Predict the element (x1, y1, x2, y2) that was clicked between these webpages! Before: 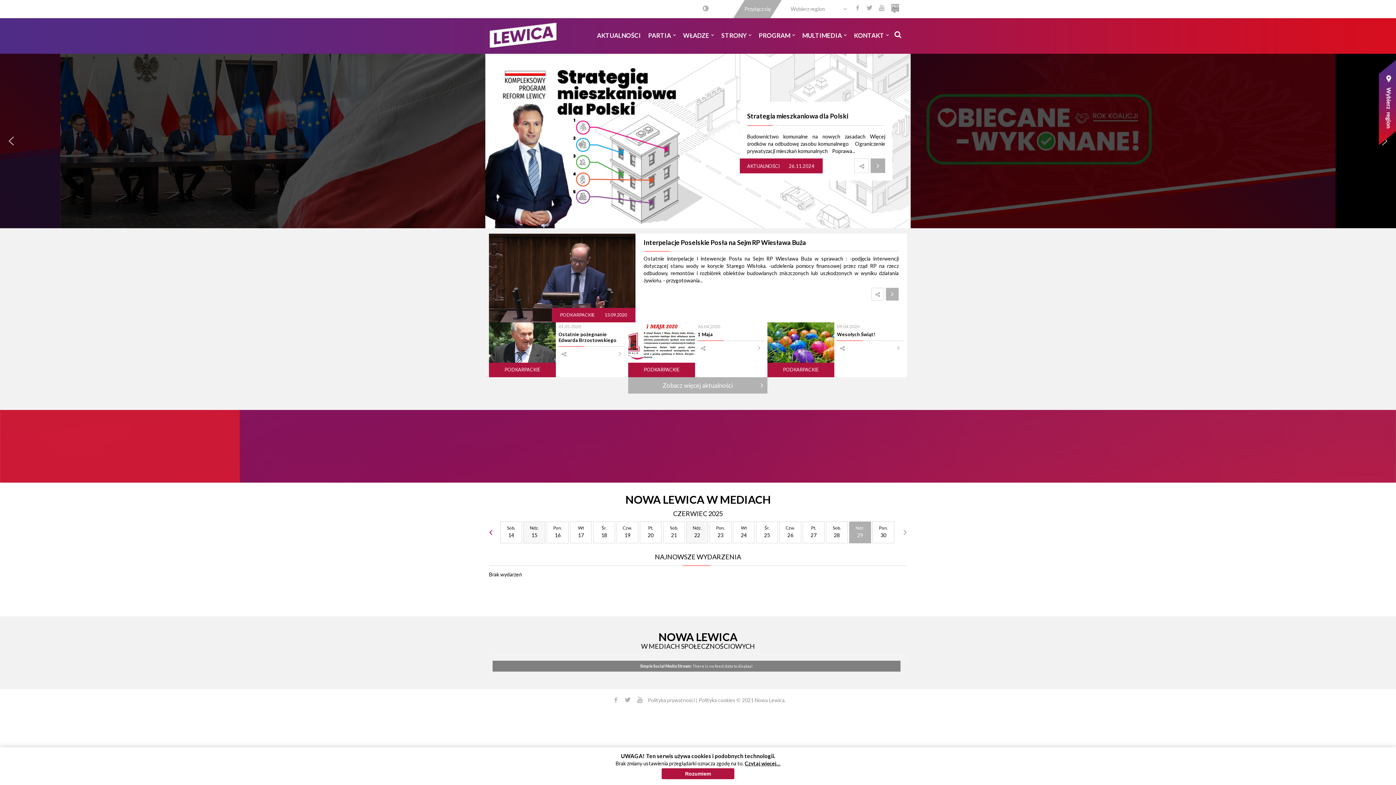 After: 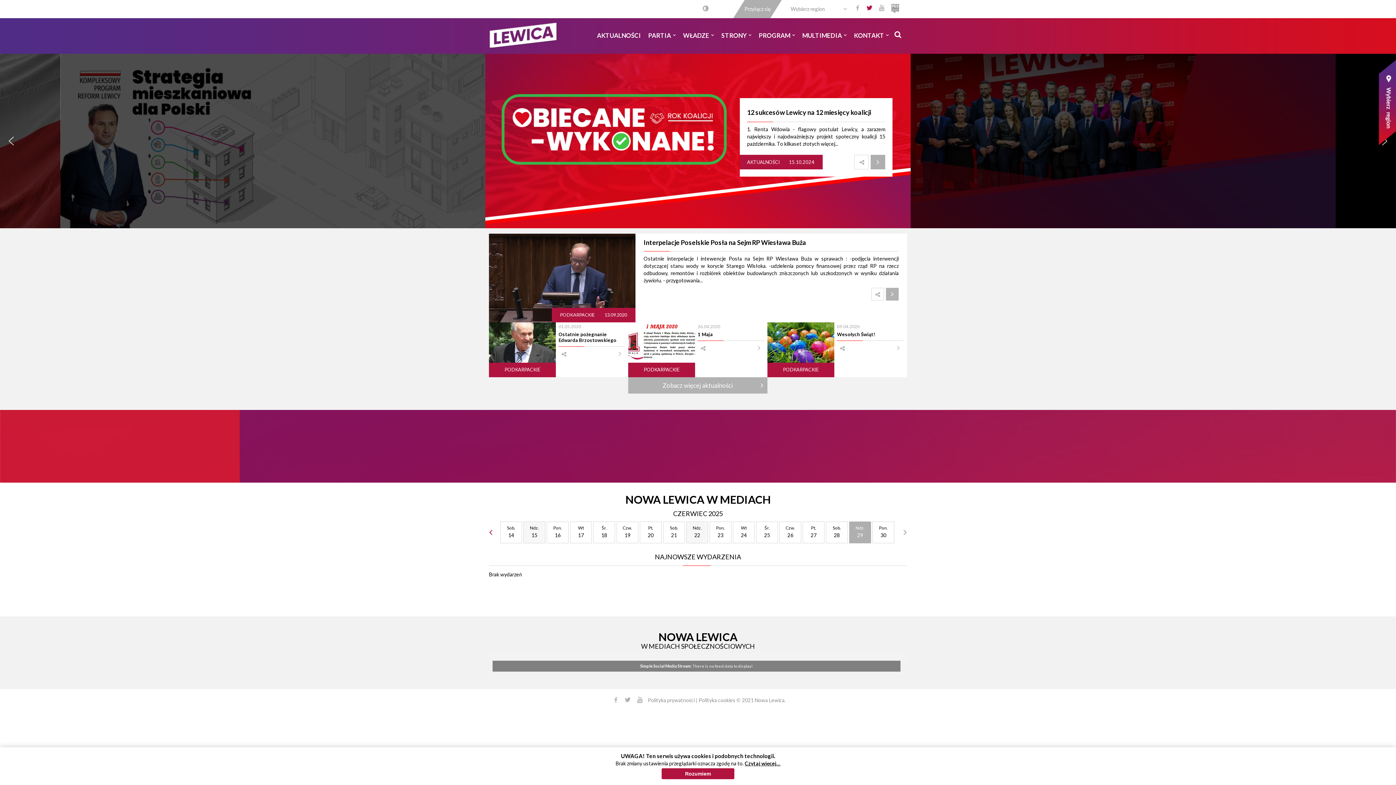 Action: bbox: (864, 5, 875, 11) label: Twitter